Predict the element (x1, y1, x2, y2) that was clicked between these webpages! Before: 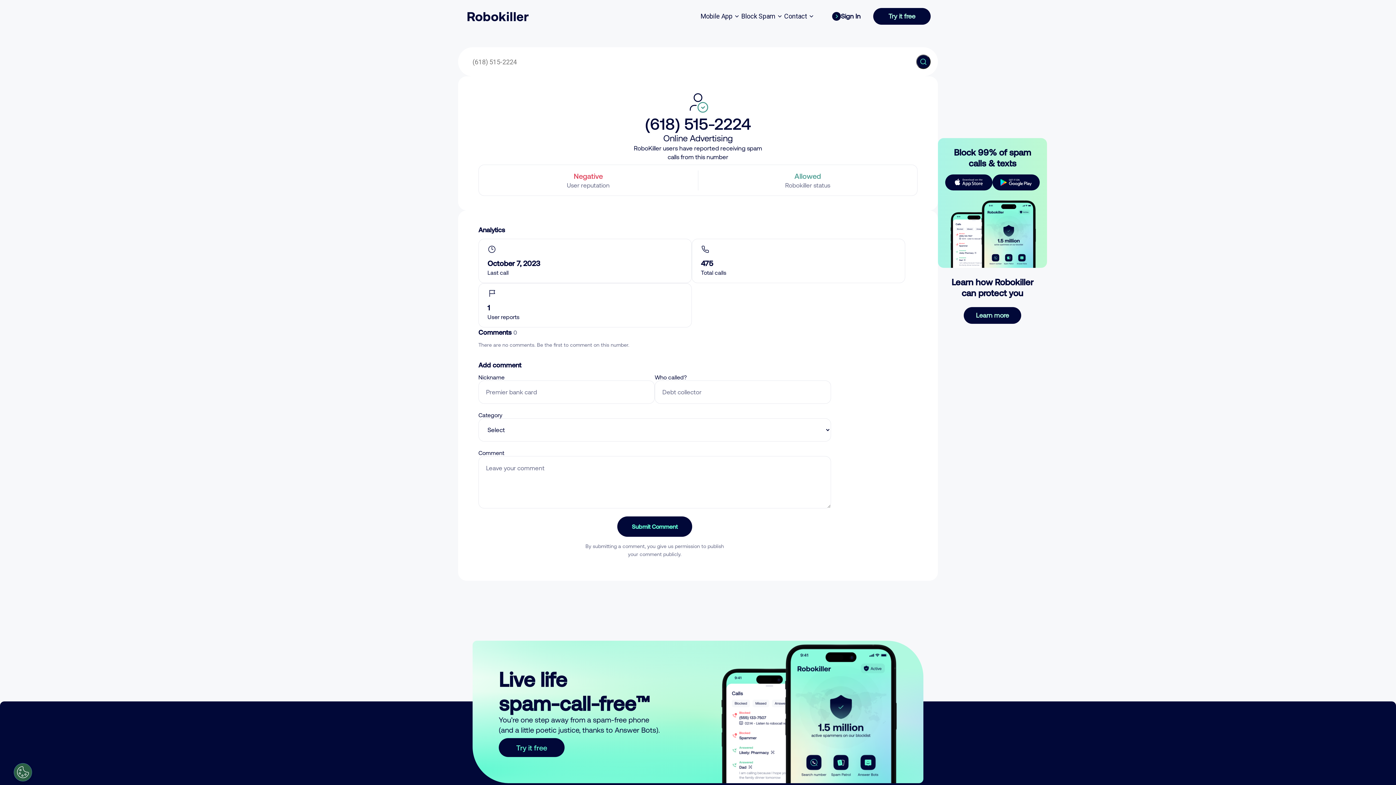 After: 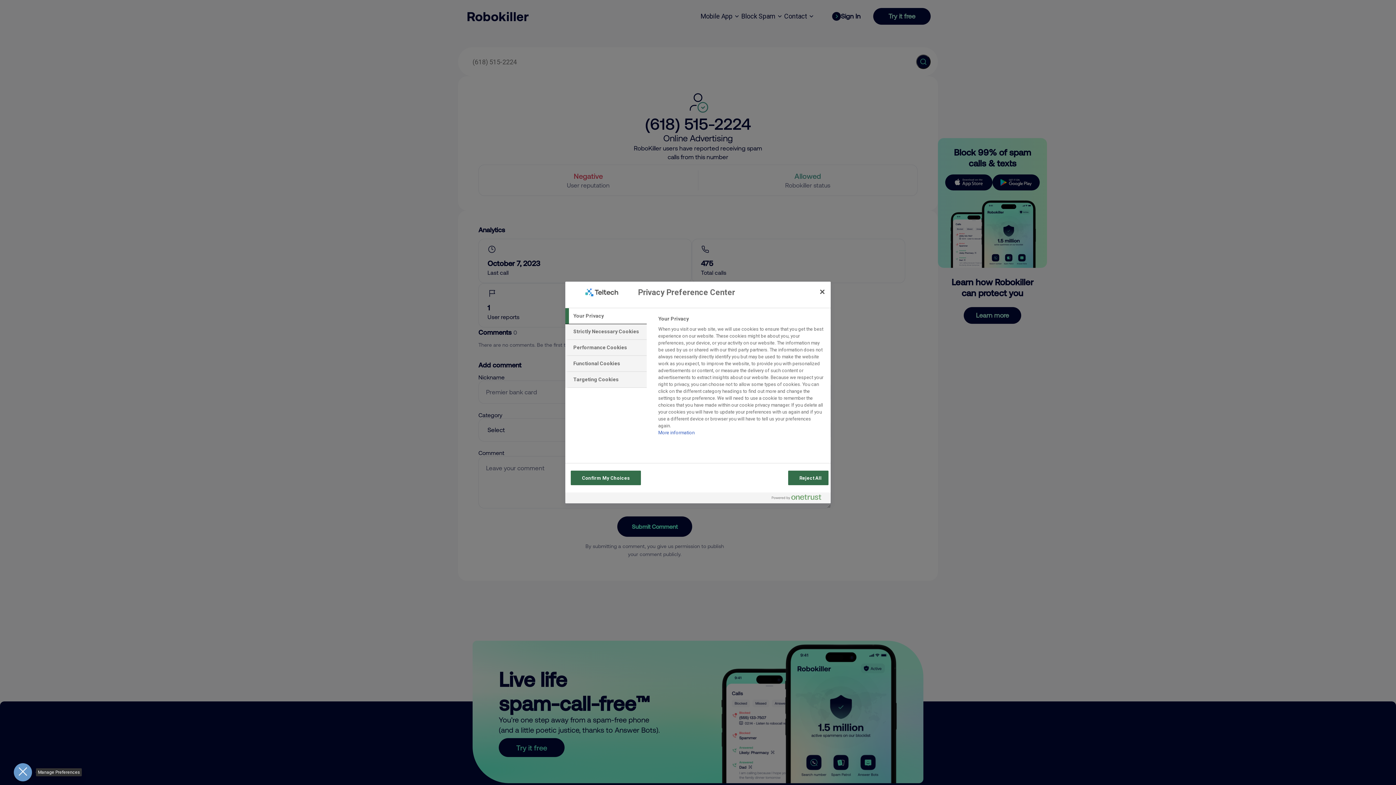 Action: bbox: (13, 763, 32, 781) label: Open Preferences